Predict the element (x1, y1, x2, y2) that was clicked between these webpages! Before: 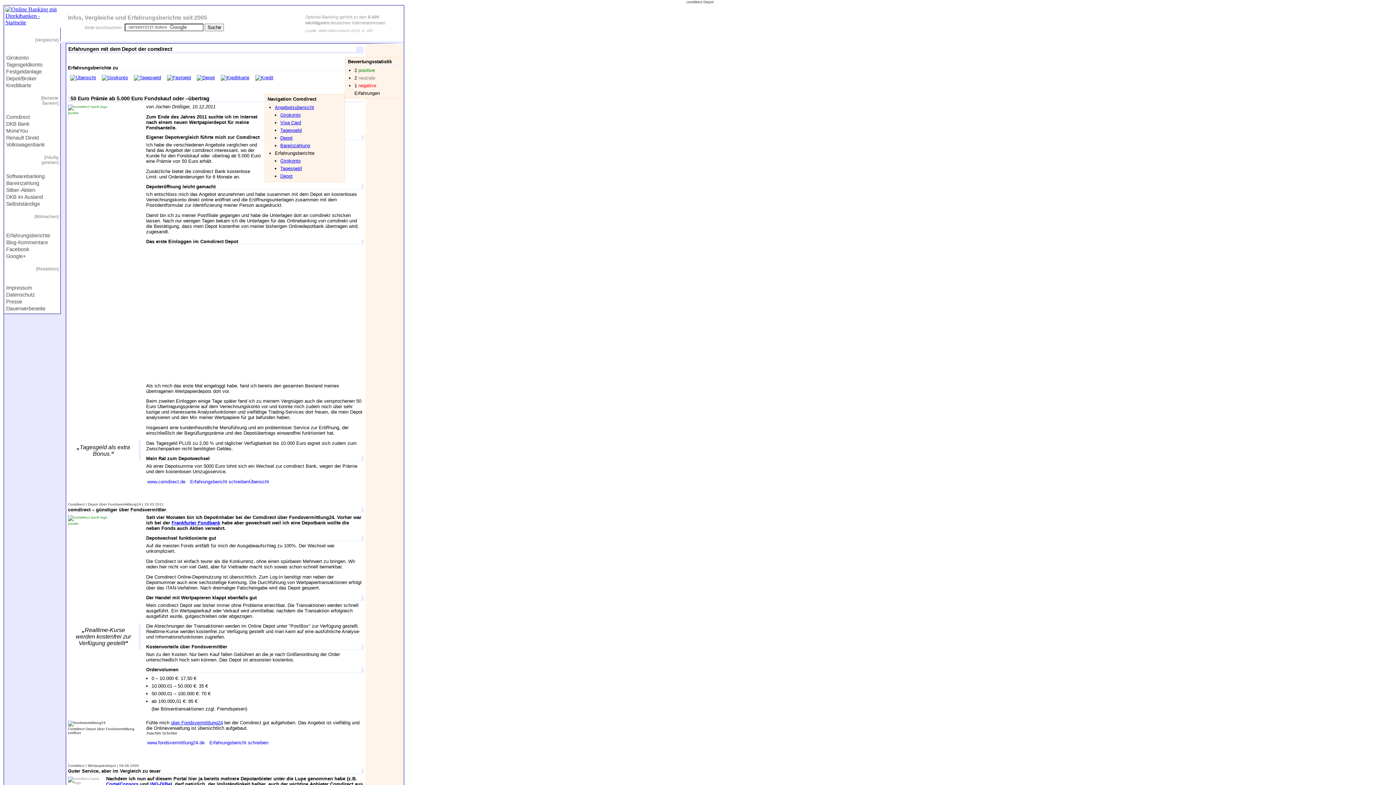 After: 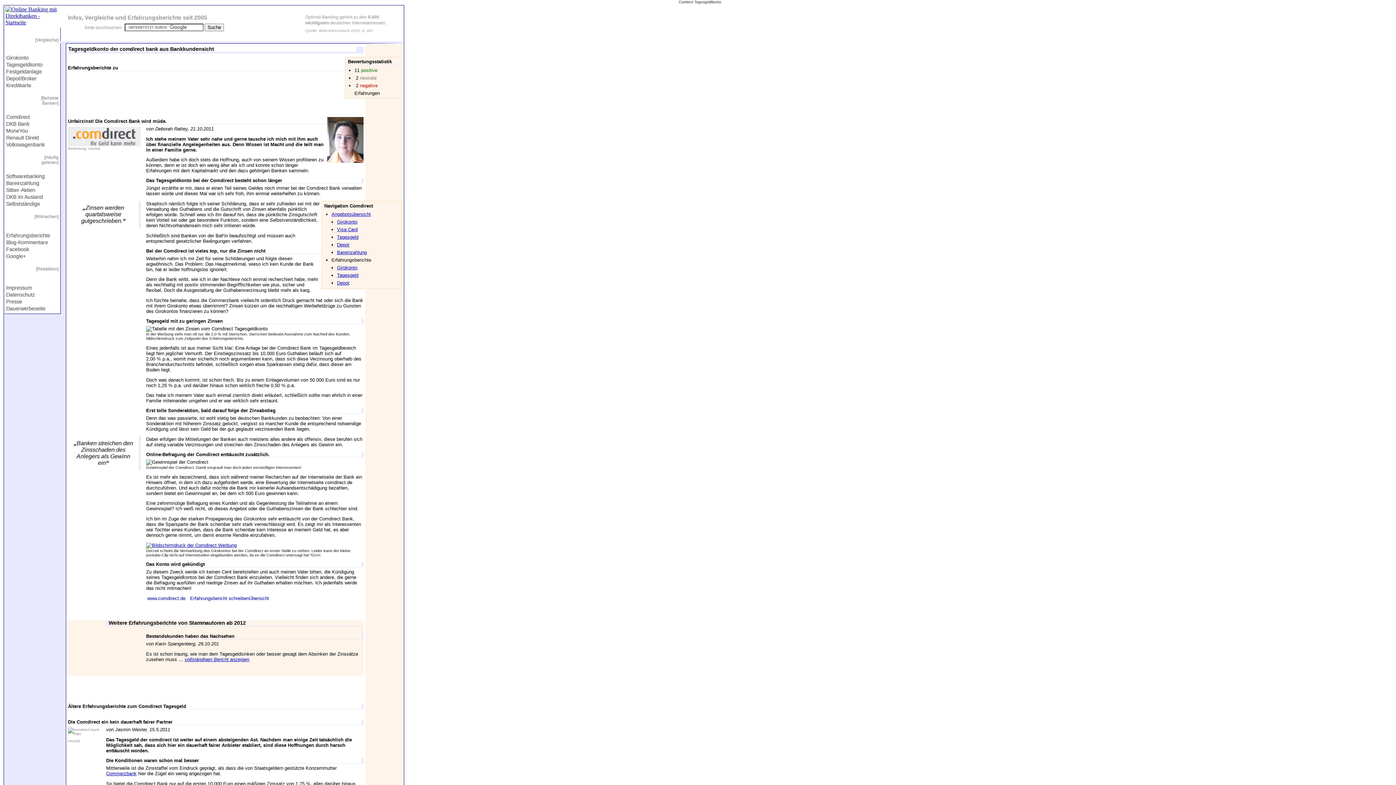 Action: label: Tagesgeld bbox: (280, 165, 301, 171)